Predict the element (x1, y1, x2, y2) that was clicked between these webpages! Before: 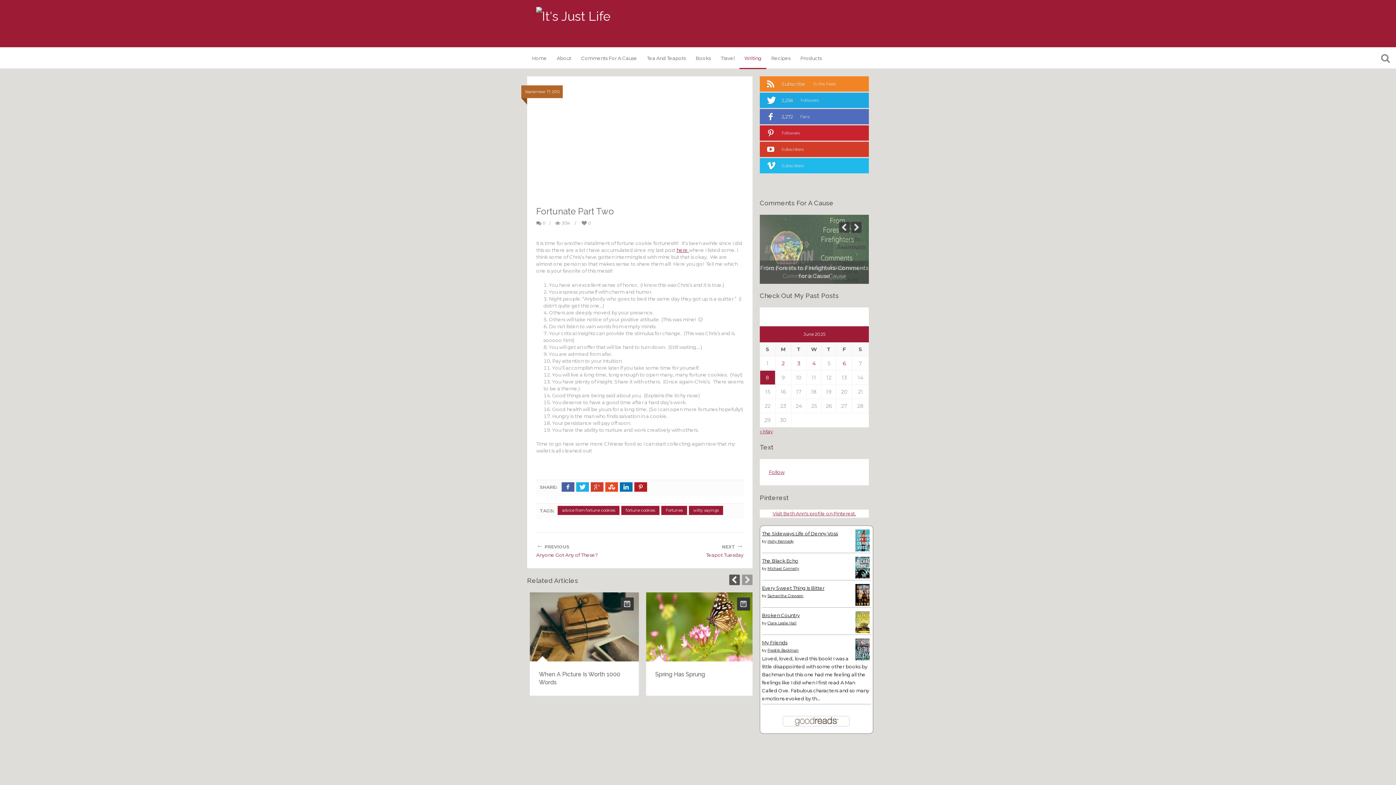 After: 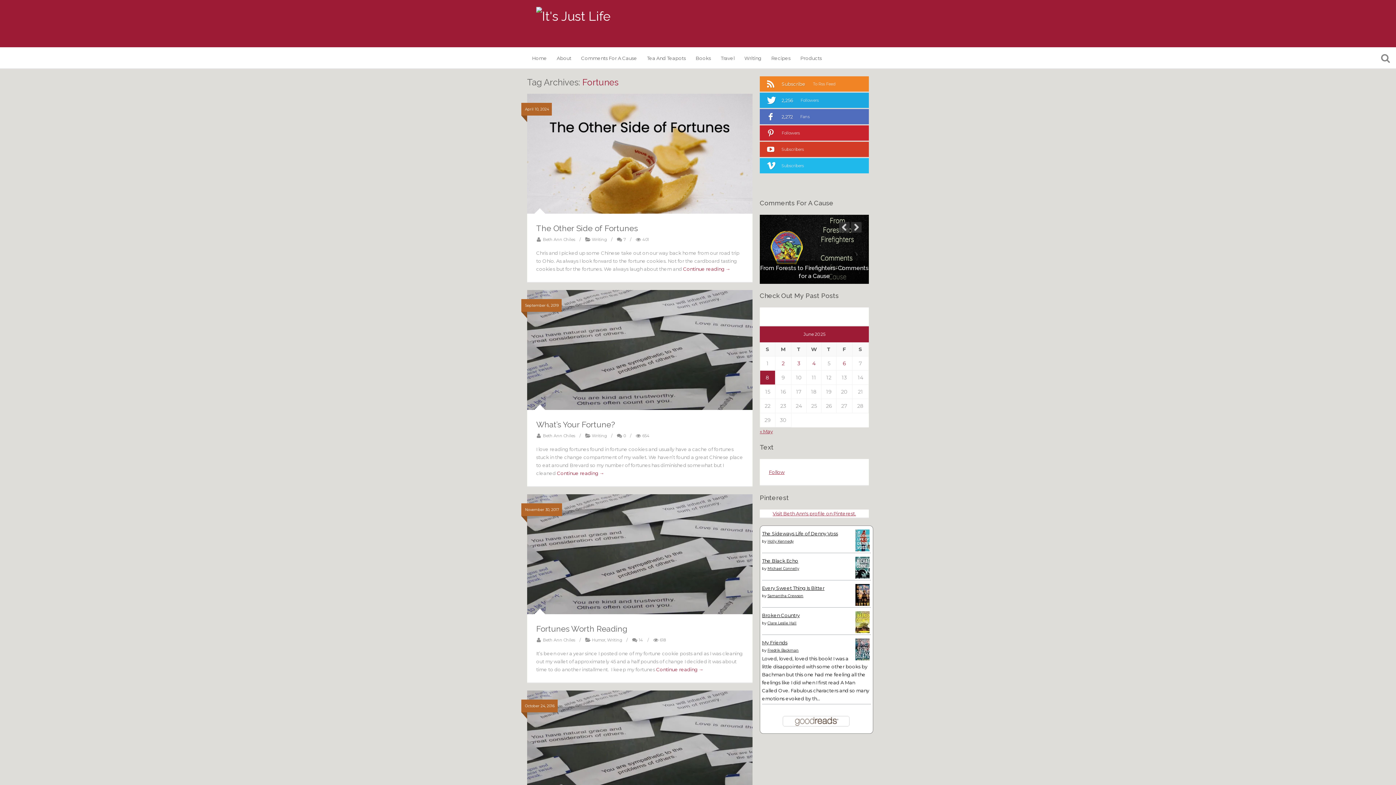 Action: label: Fortunes bbox: (661, 506, 687, 515)